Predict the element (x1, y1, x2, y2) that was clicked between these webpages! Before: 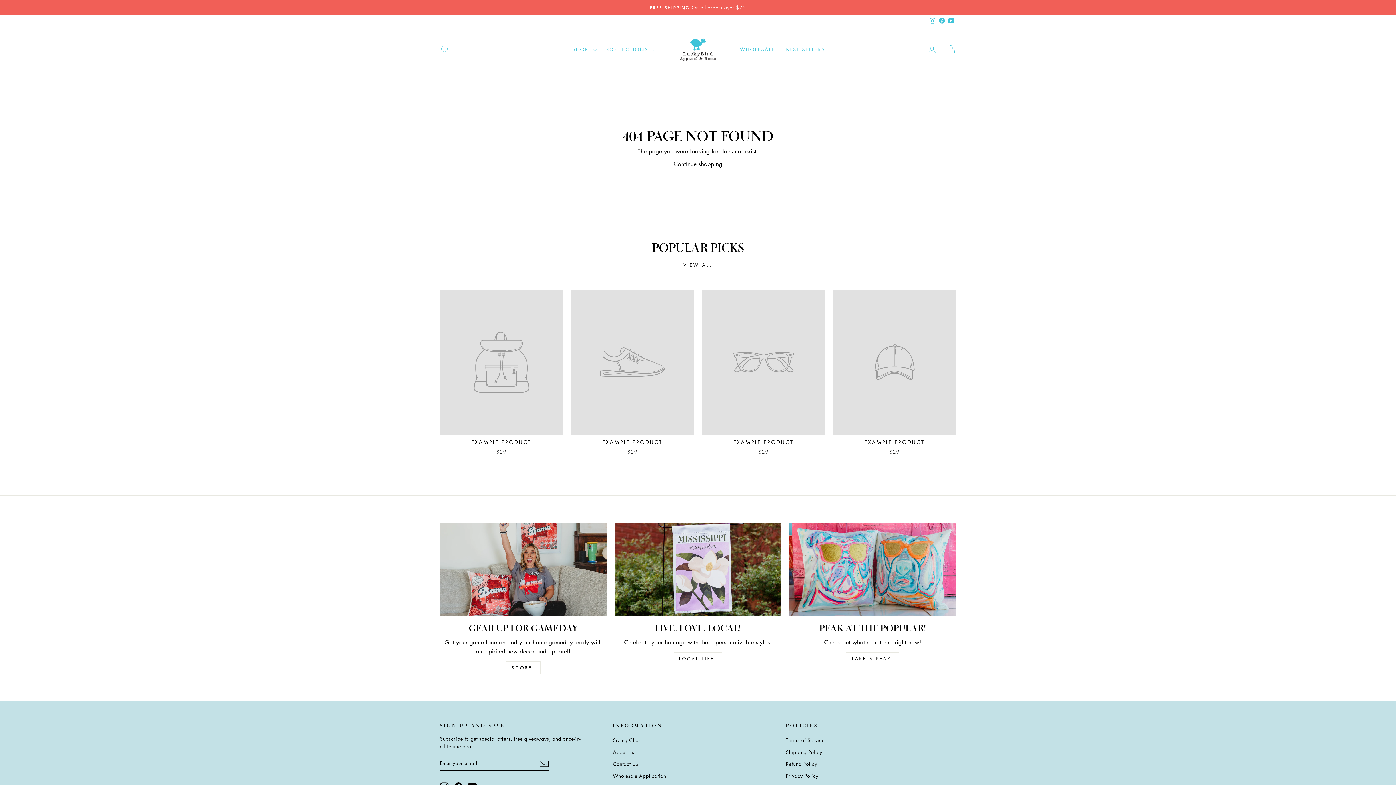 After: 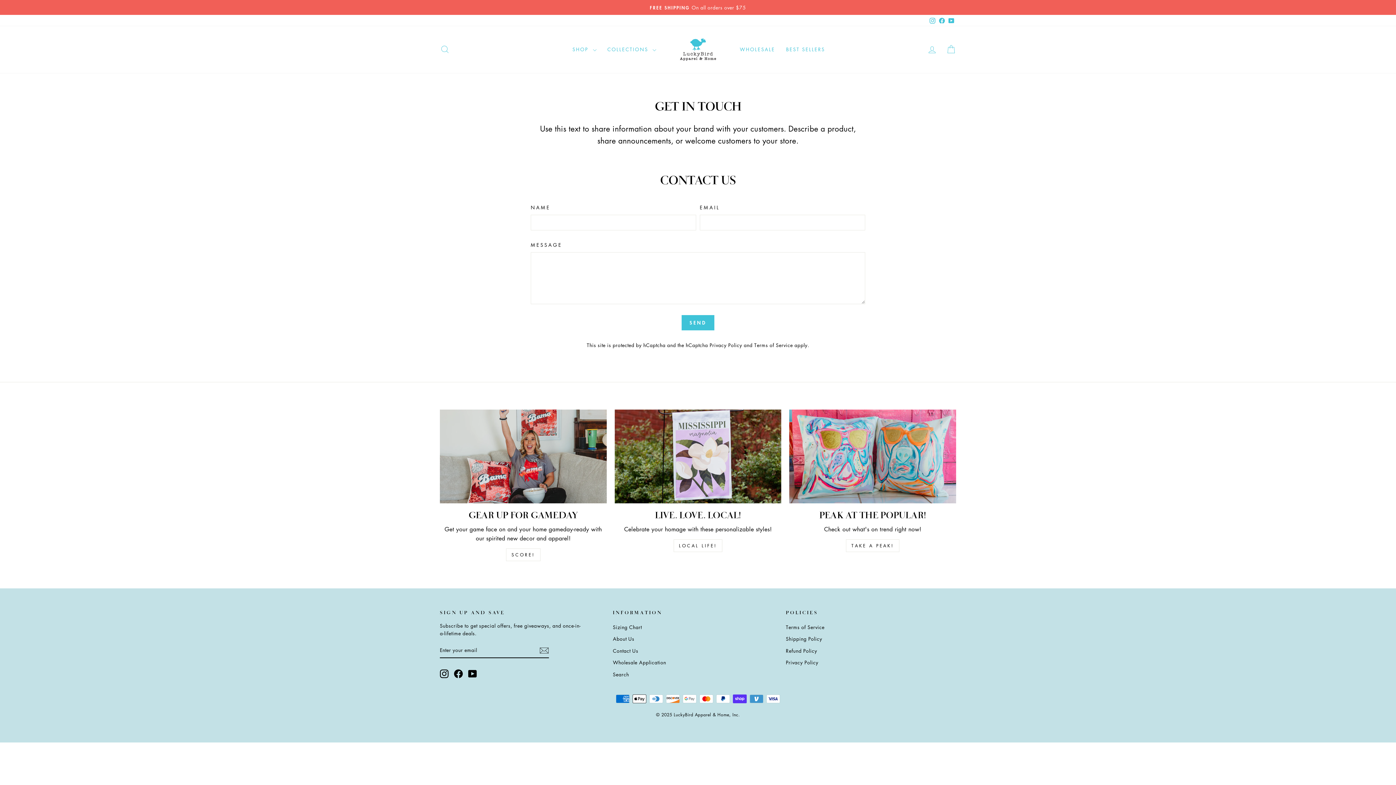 Action: label: Contact Us bbox: (613, 759, 638, 769)